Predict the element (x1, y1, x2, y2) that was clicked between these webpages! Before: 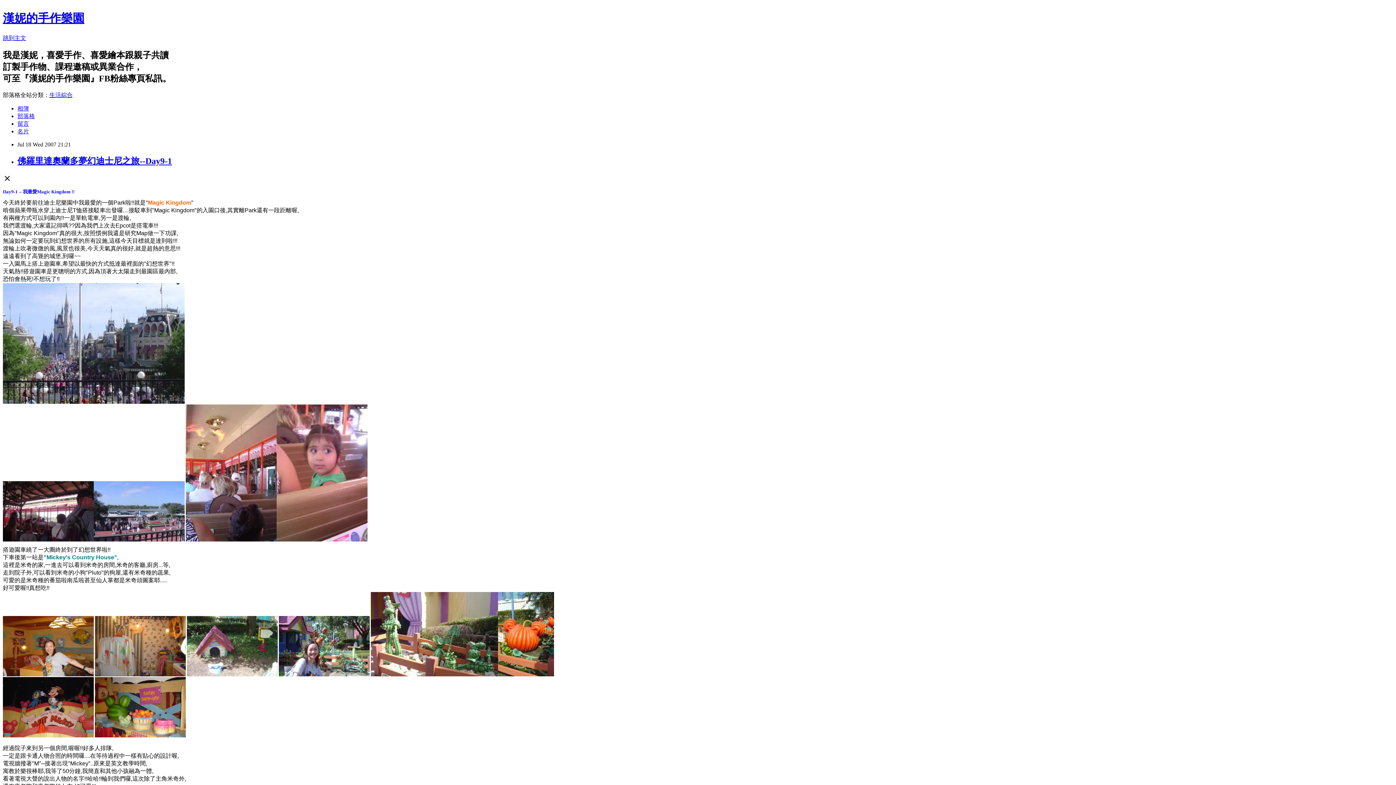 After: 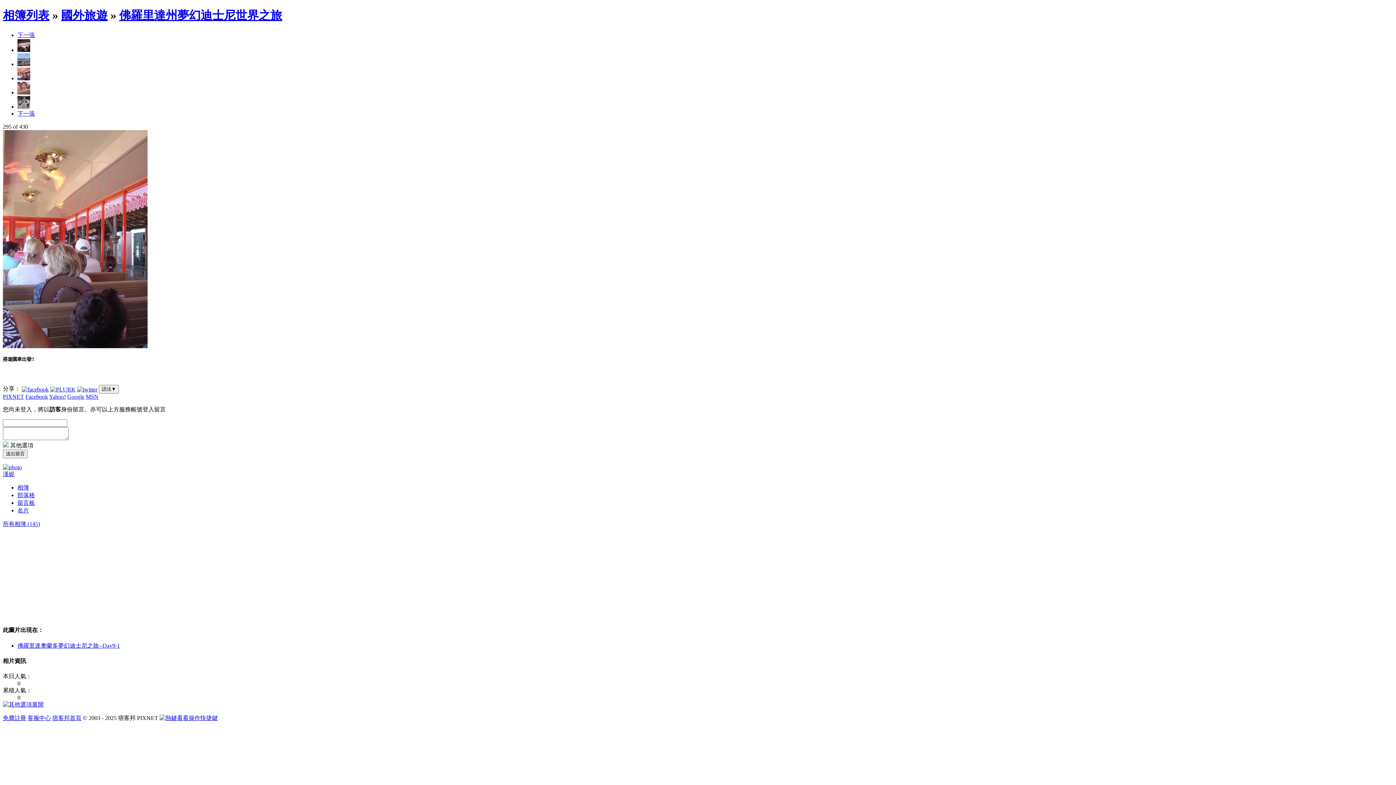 Action: bbox: (185, 538, 276, 542)